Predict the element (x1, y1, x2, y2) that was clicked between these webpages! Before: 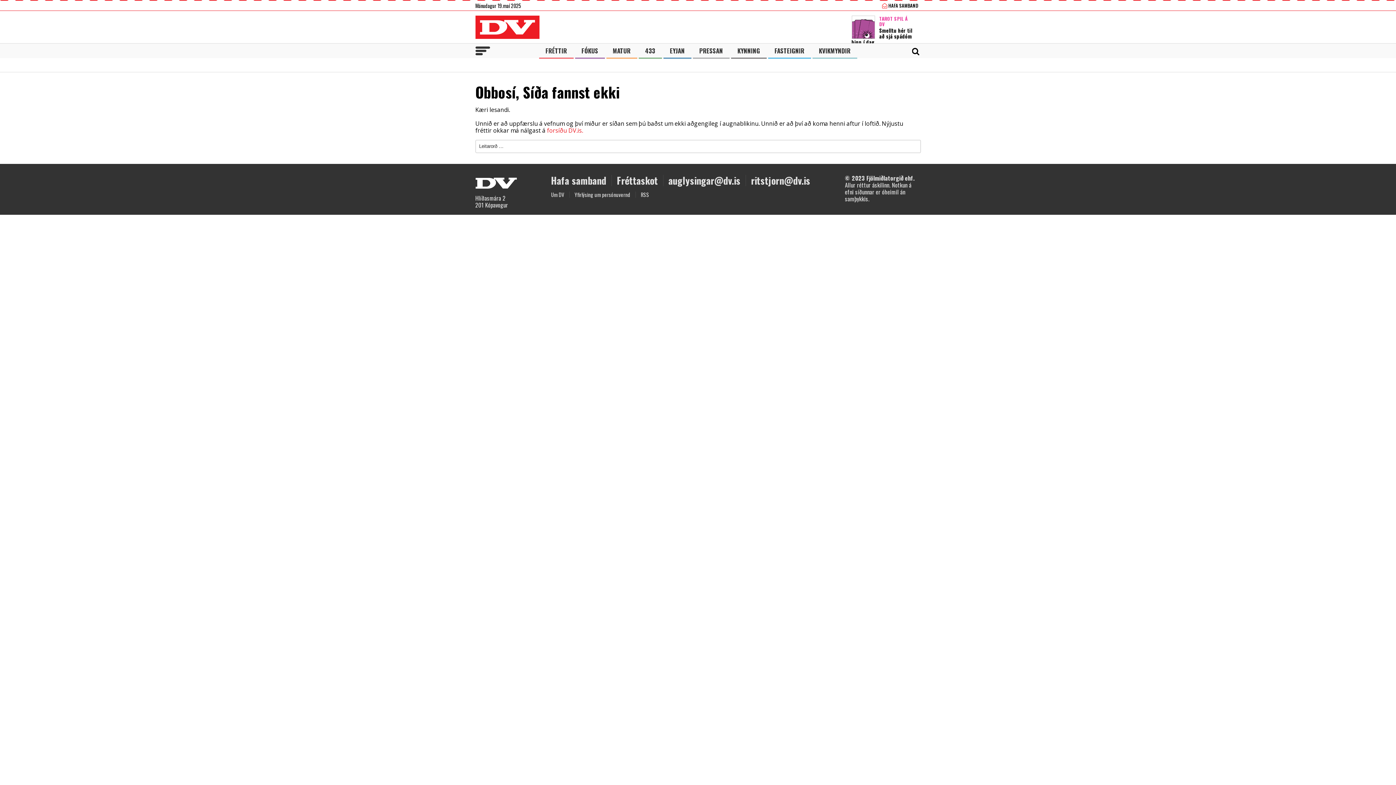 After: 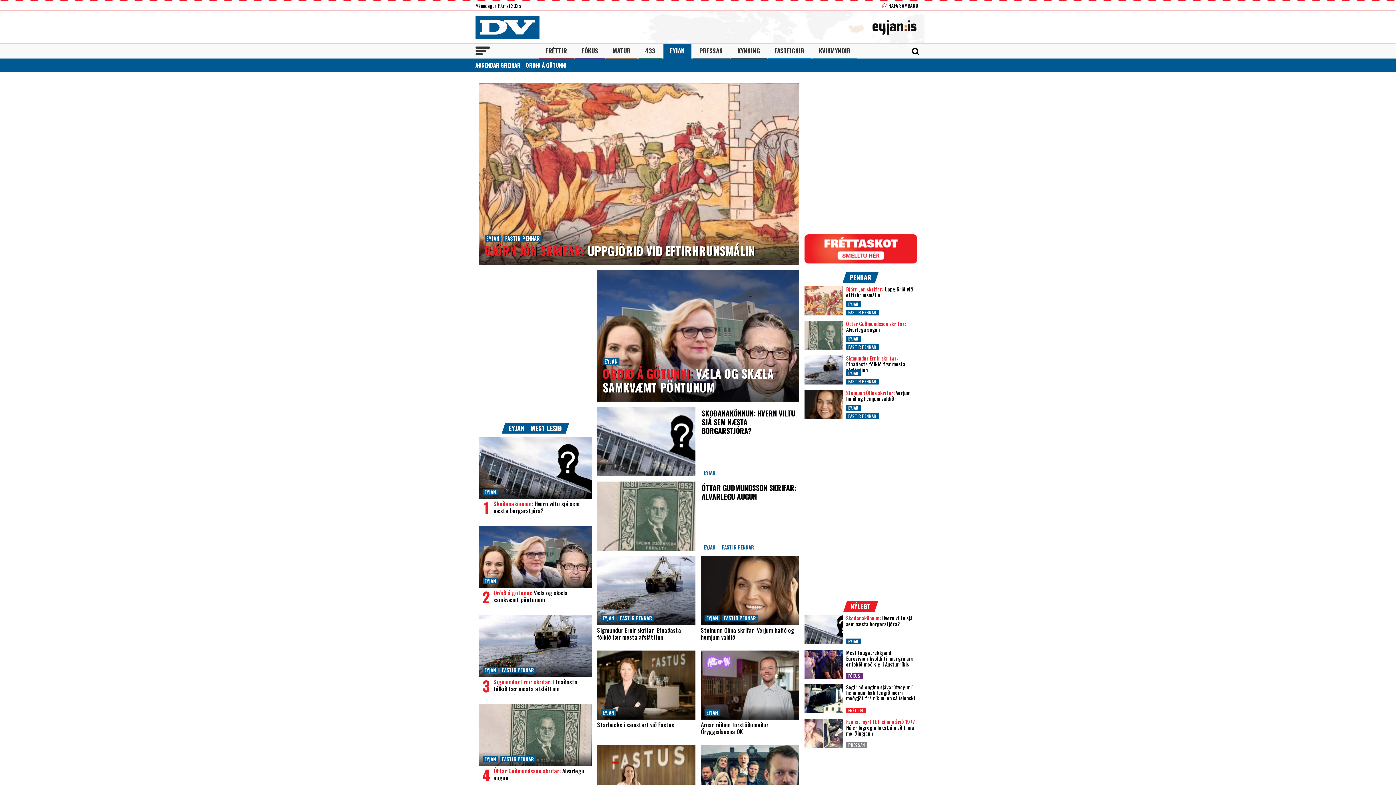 Action: label: EYJAN bbox: (663, 43, 691, 58)